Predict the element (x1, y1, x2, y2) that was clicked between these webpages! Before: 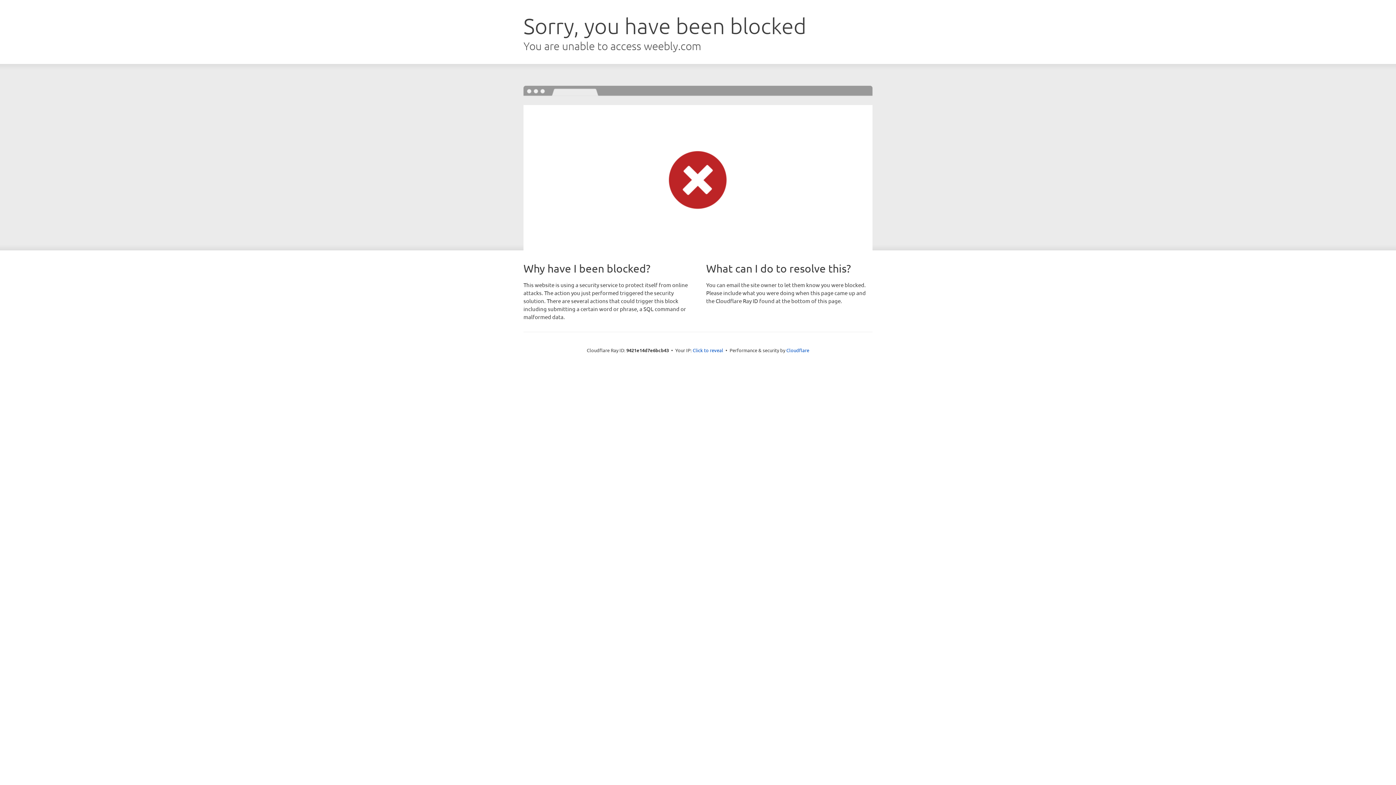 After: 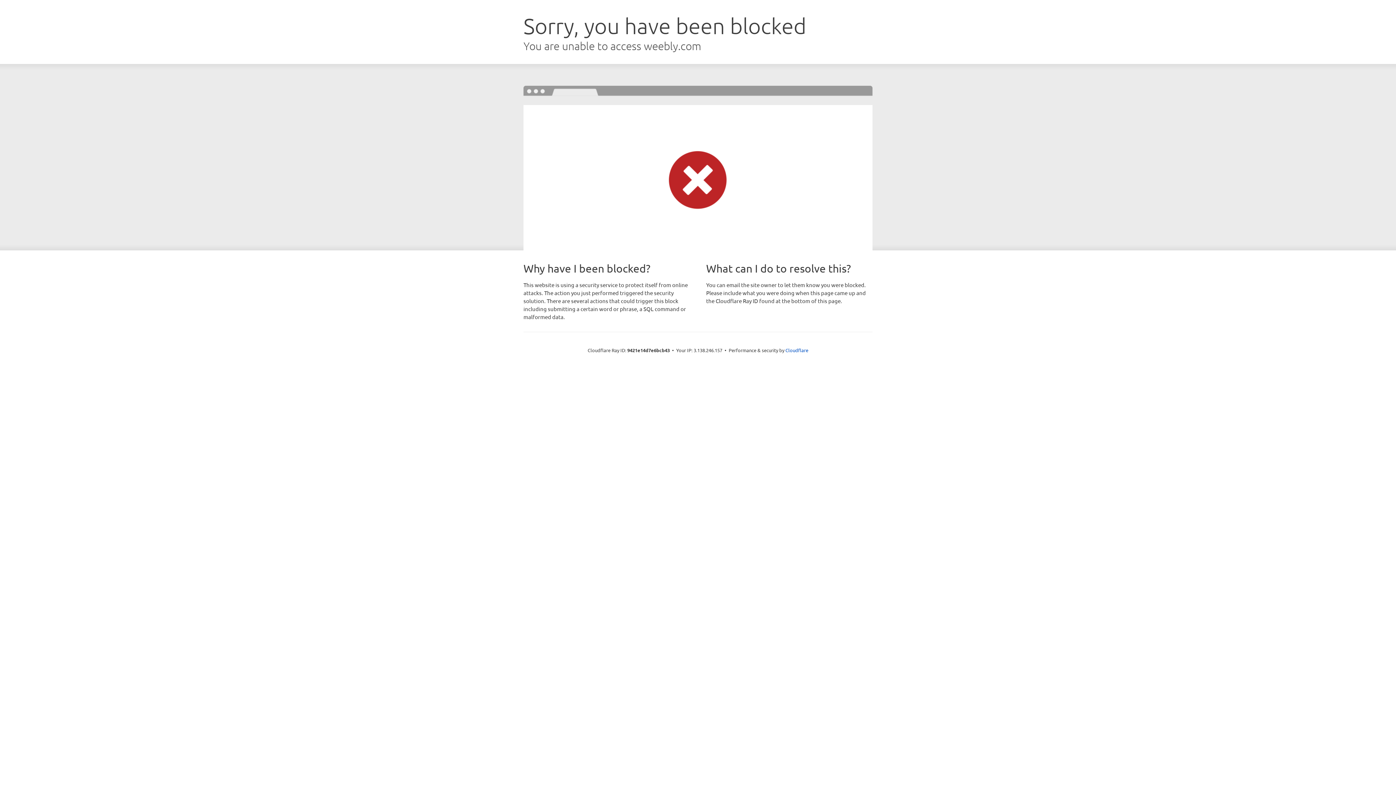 Action: label: Click to reveal bbox: (692, 346, 723, 353)